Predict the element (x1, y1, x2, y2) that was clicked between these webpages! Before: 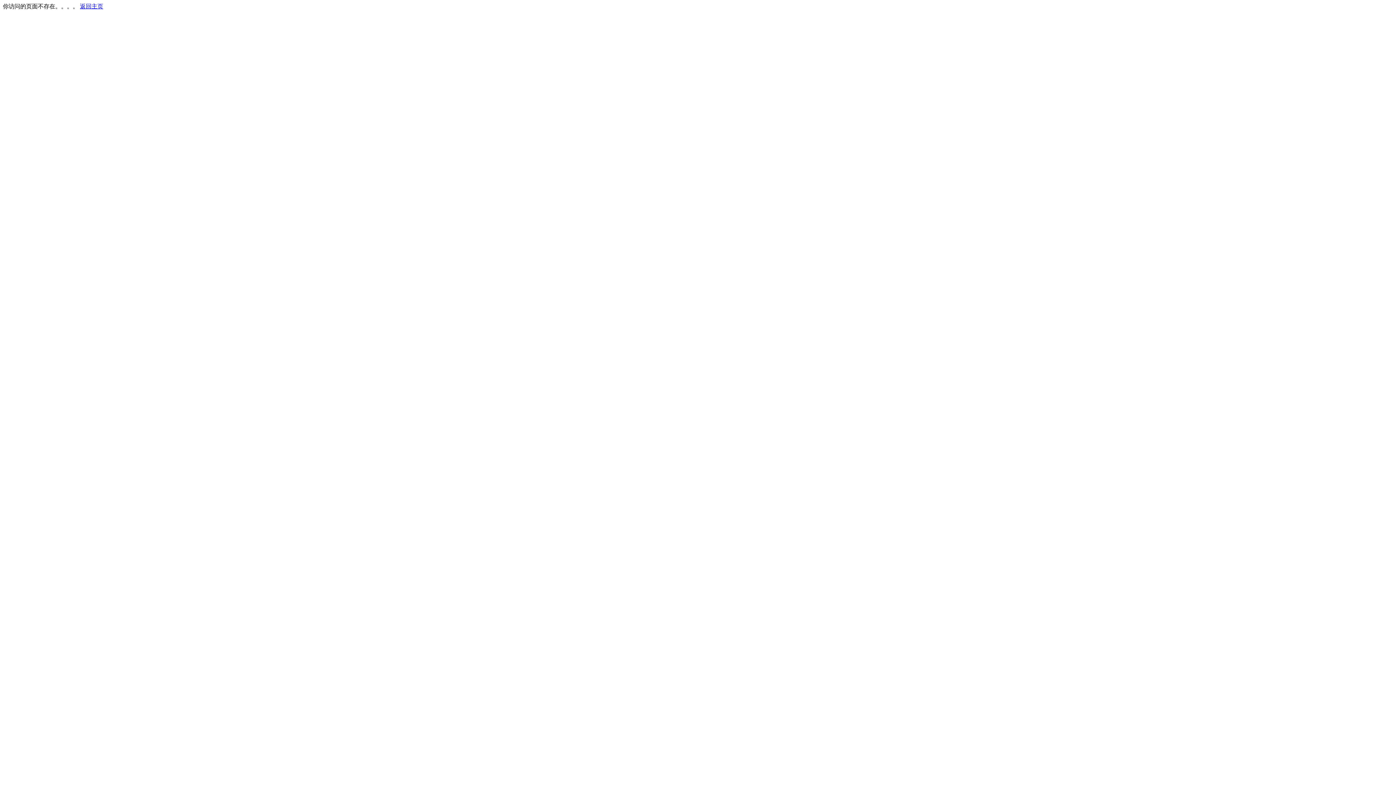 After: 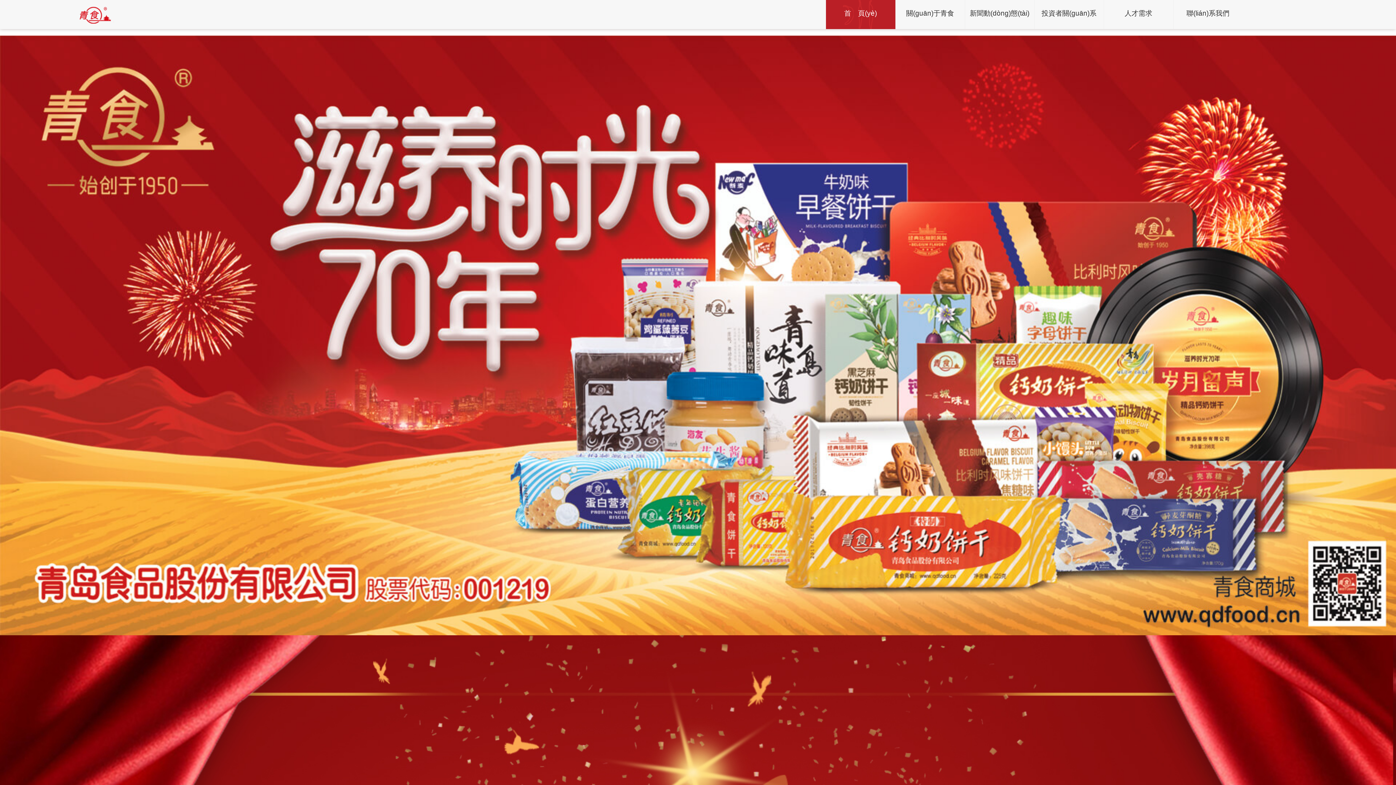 Action: label: 返回主页 bbox: (80, 3, 103, 9)